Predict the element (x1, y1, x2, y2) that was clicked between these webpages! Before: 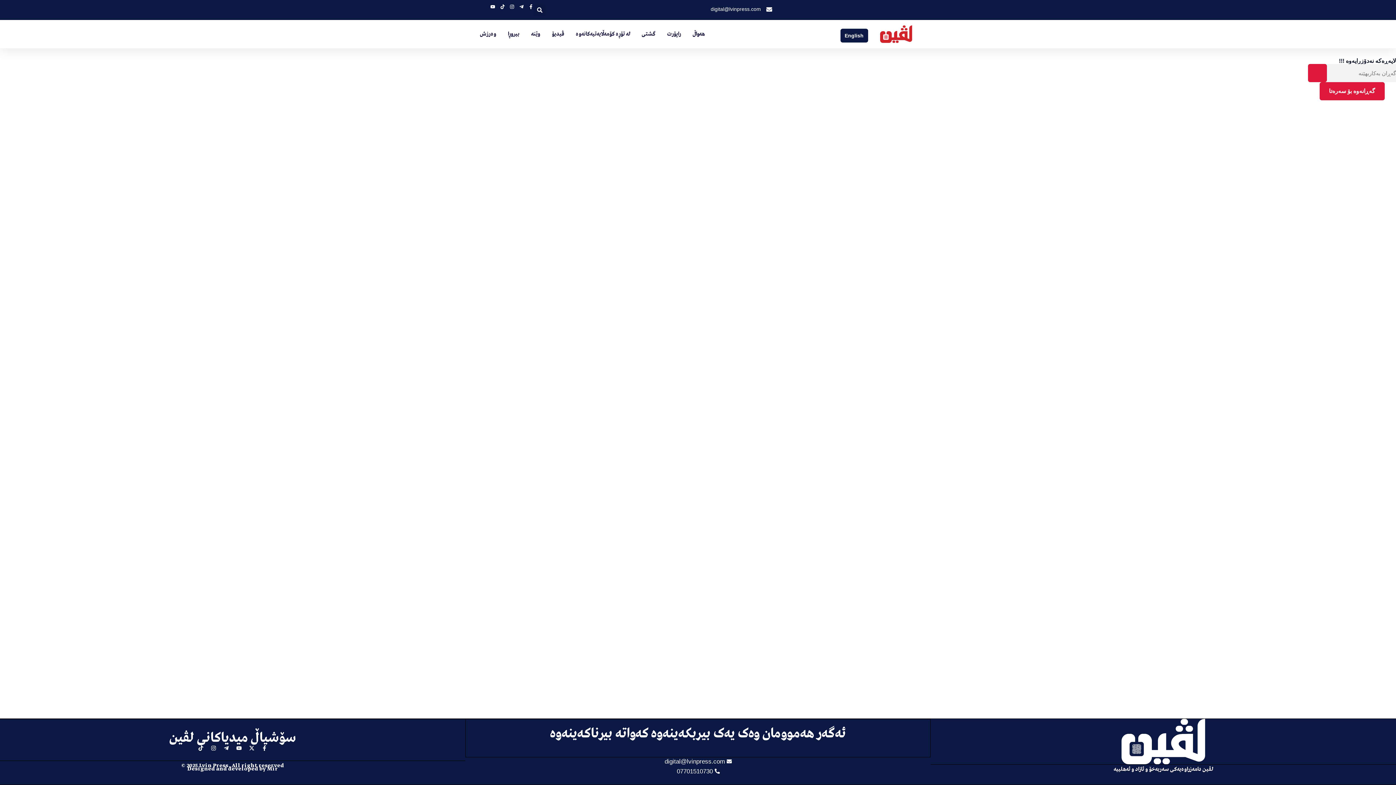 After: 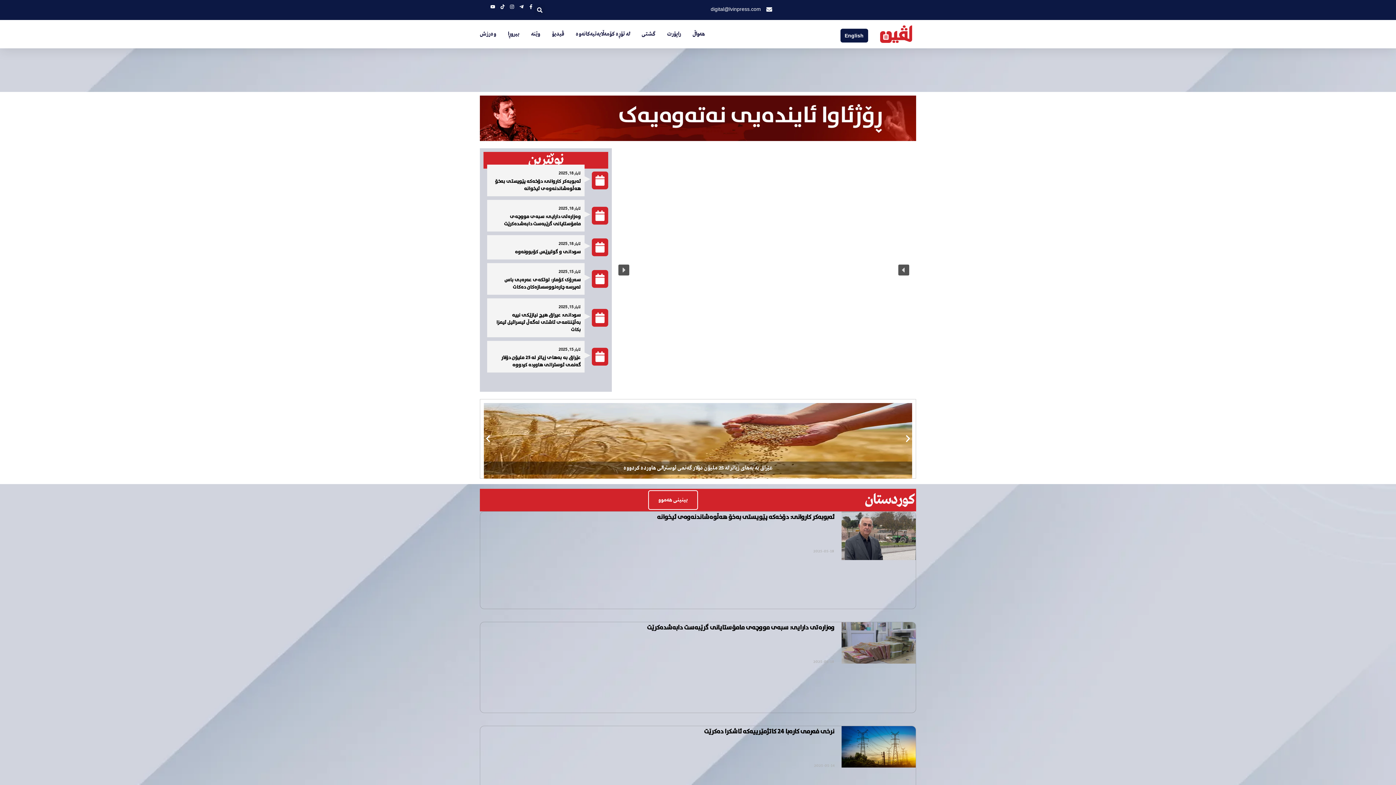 Action: label: گەڕانەوە بۆ سەرەتا bbox: (1319, 82, 1384, 100)